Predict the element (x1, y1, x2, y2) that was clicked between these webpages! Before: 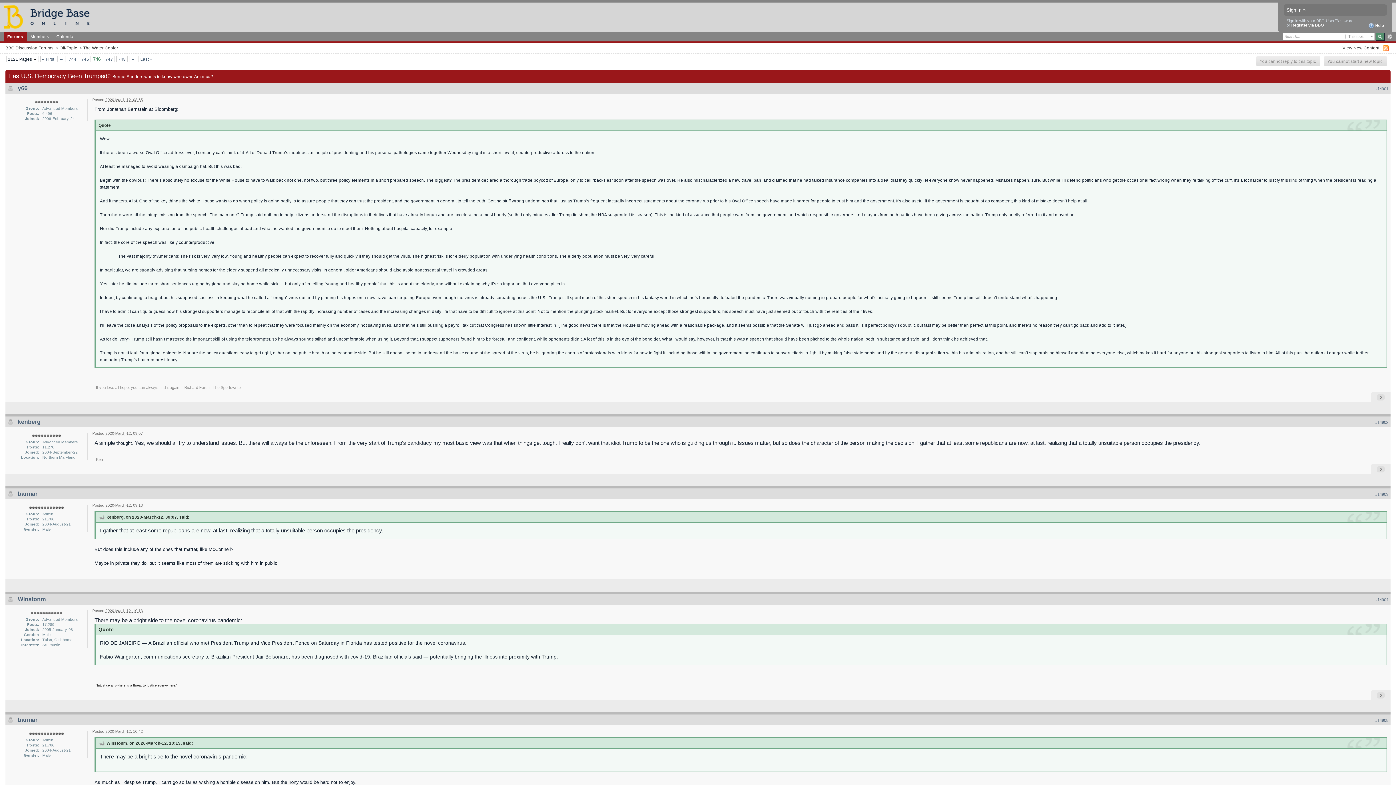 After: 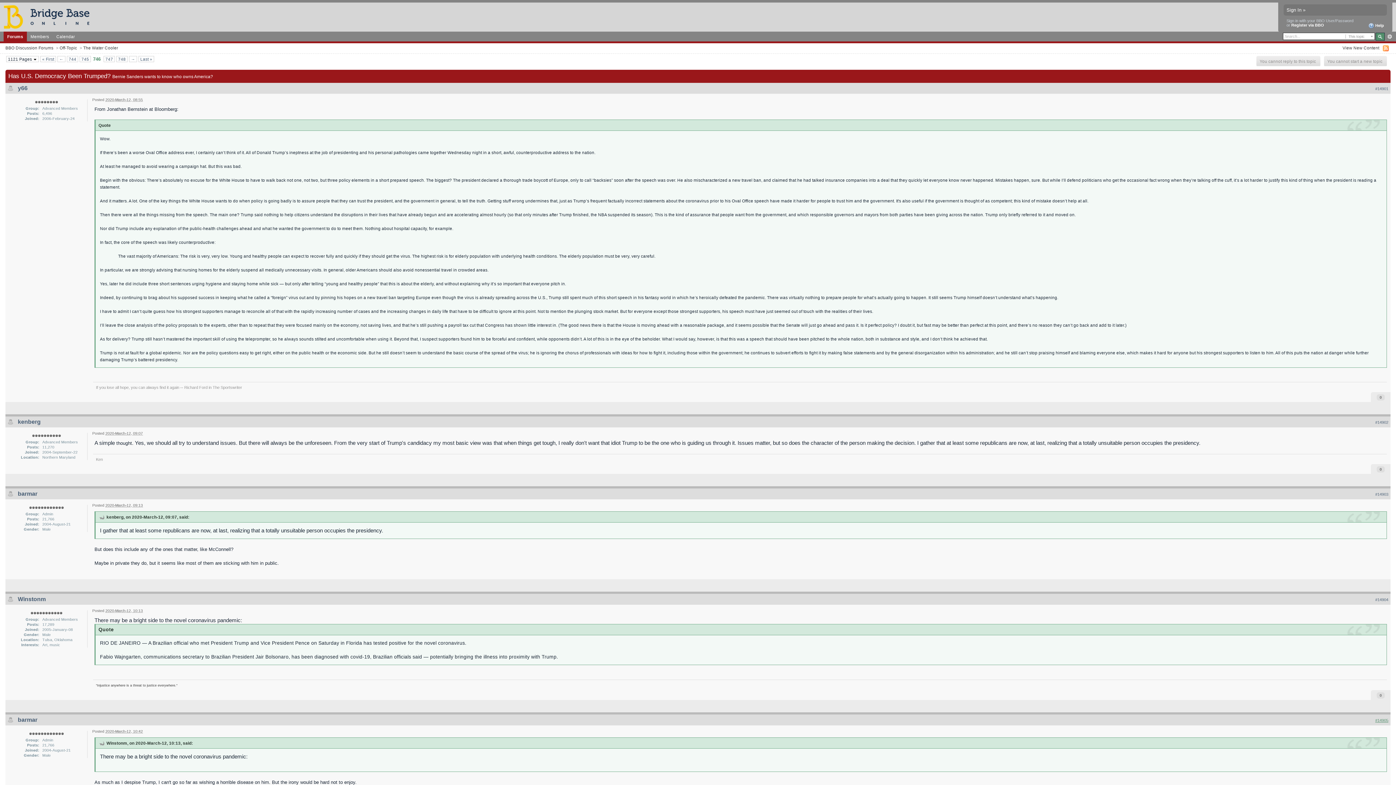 Action: label: #14905 bbox: (1375, 718, 1388, 722)